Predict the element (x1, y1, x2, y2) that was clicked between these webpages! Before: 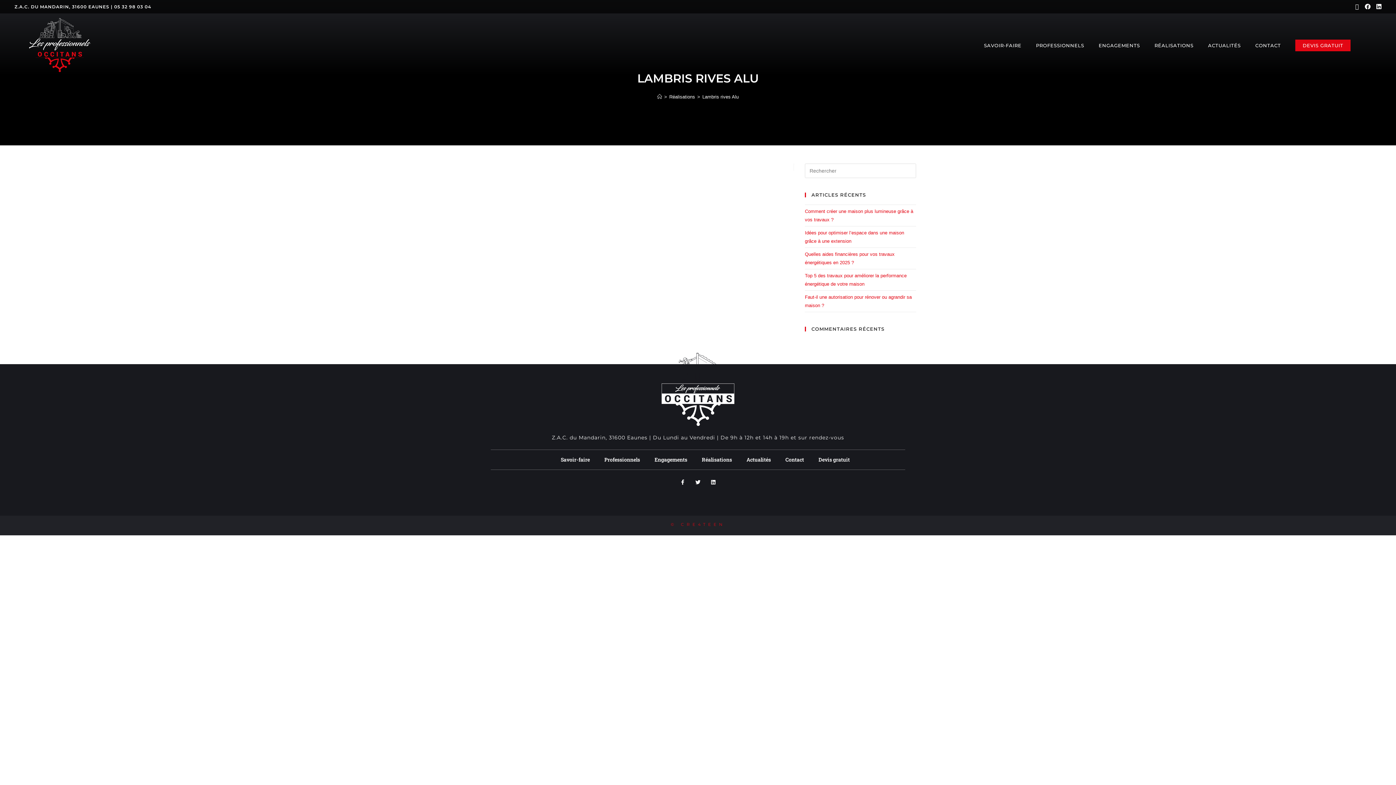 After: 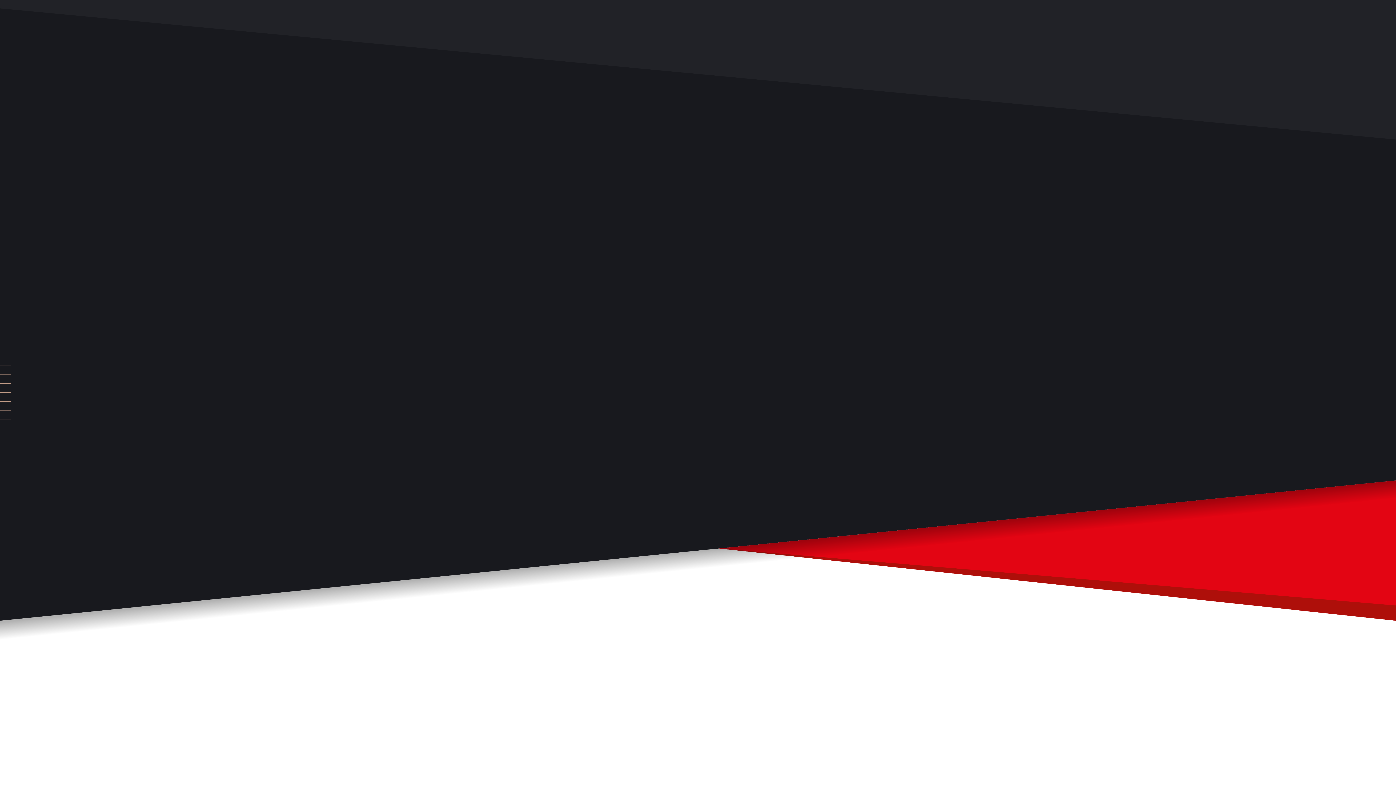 Action: label: Engagements bbox: (647, 451, 694, 468)